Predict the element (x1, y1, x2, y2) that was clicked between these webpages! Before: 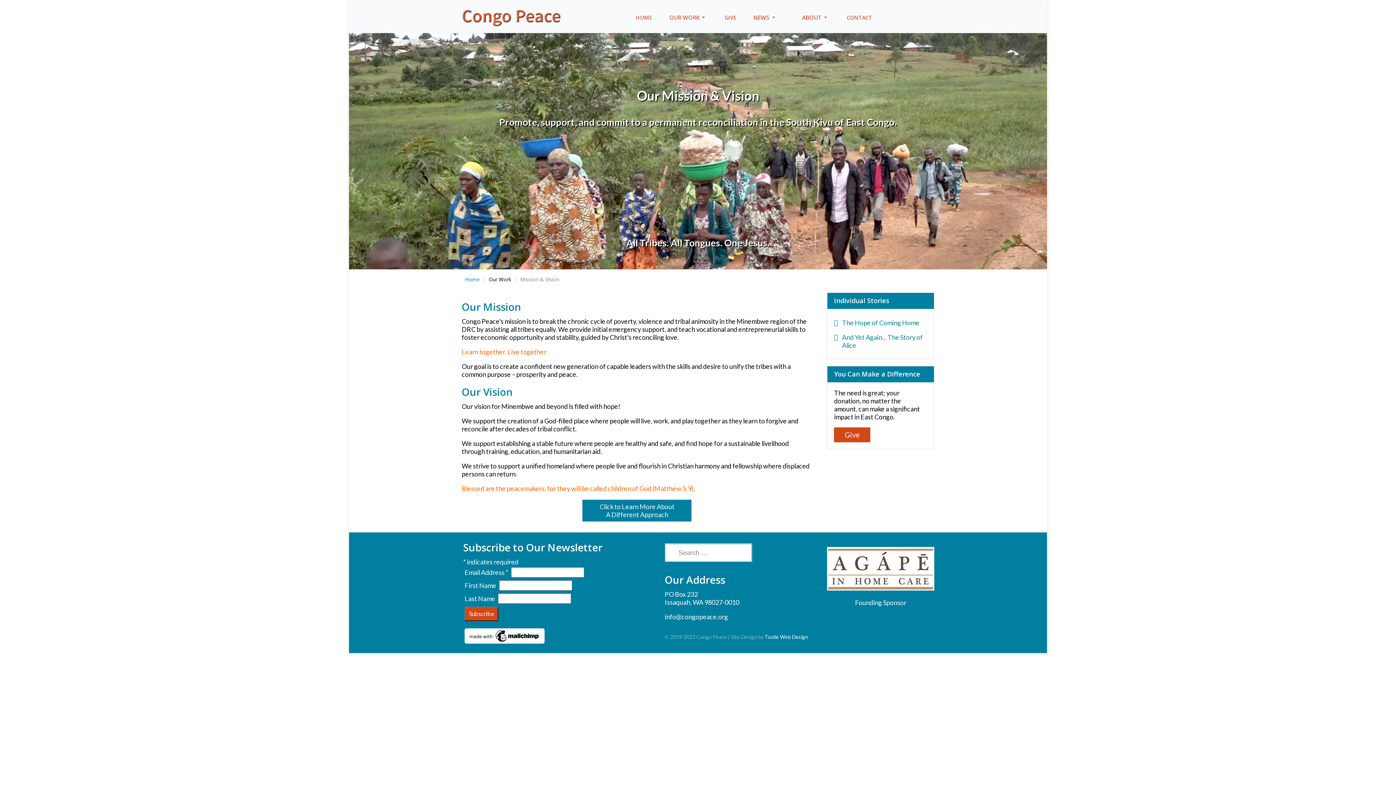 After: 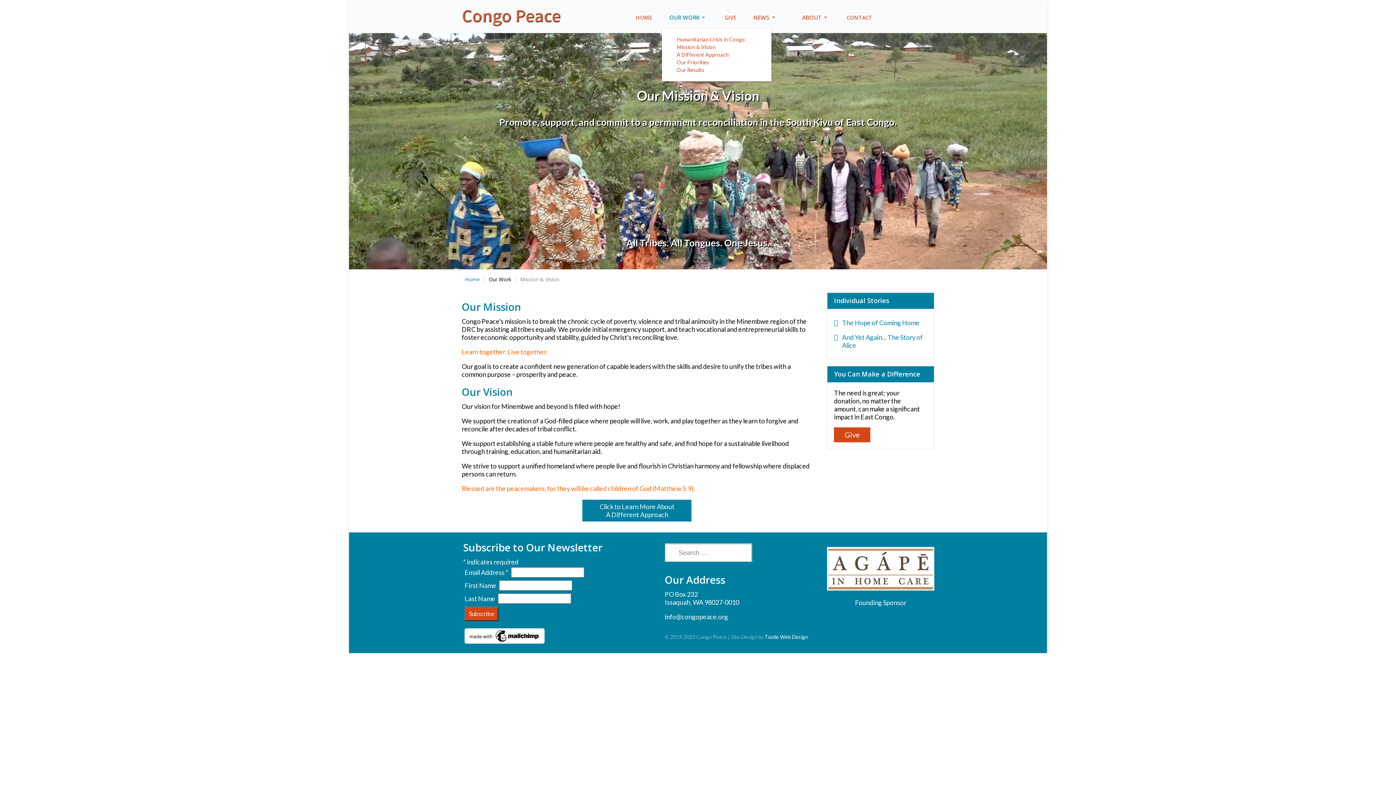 Action: label: OUR WORK bbox: (662, 6, 715, 28)